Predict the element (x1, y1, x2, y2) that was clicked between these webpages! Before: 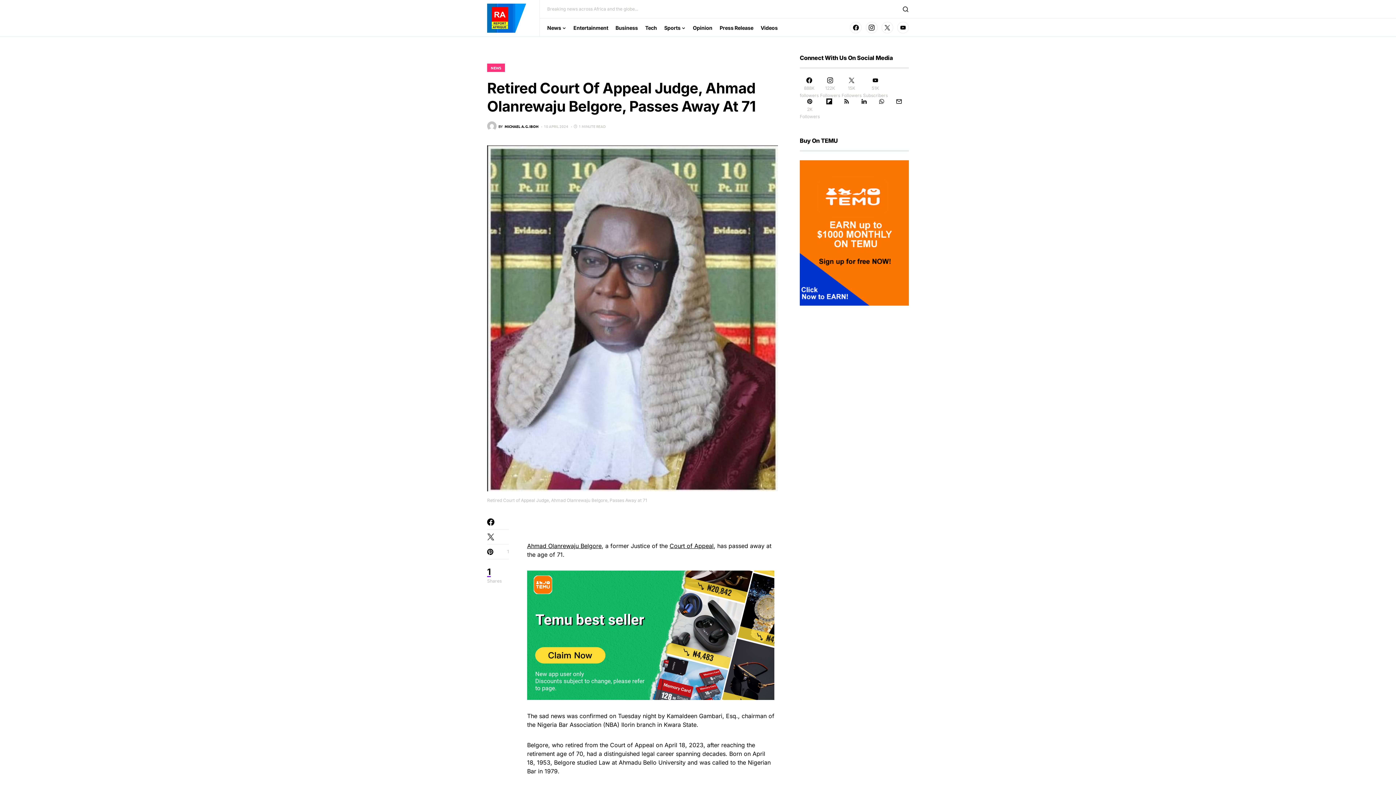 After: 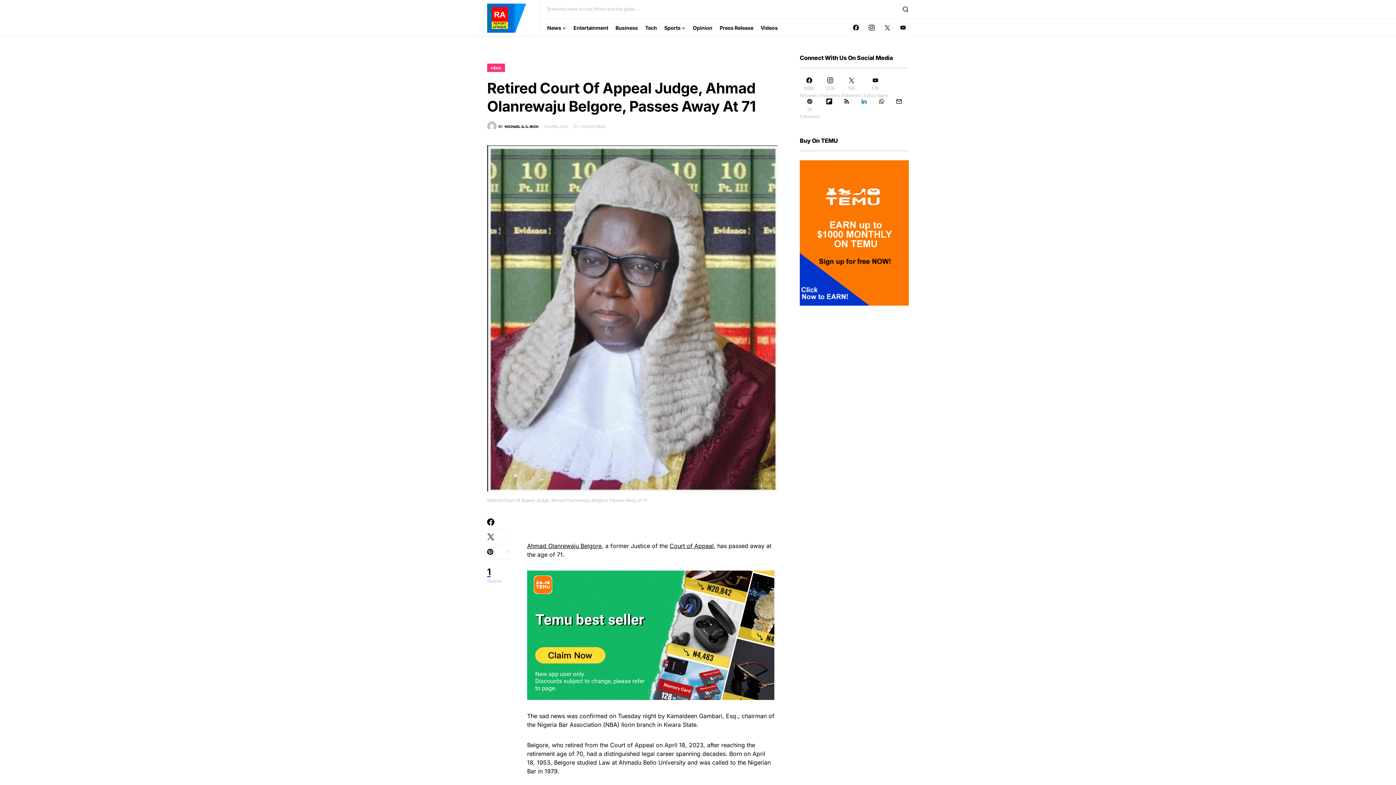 Action: label: LinkedIn bbox: (856, 98, 872, 118)